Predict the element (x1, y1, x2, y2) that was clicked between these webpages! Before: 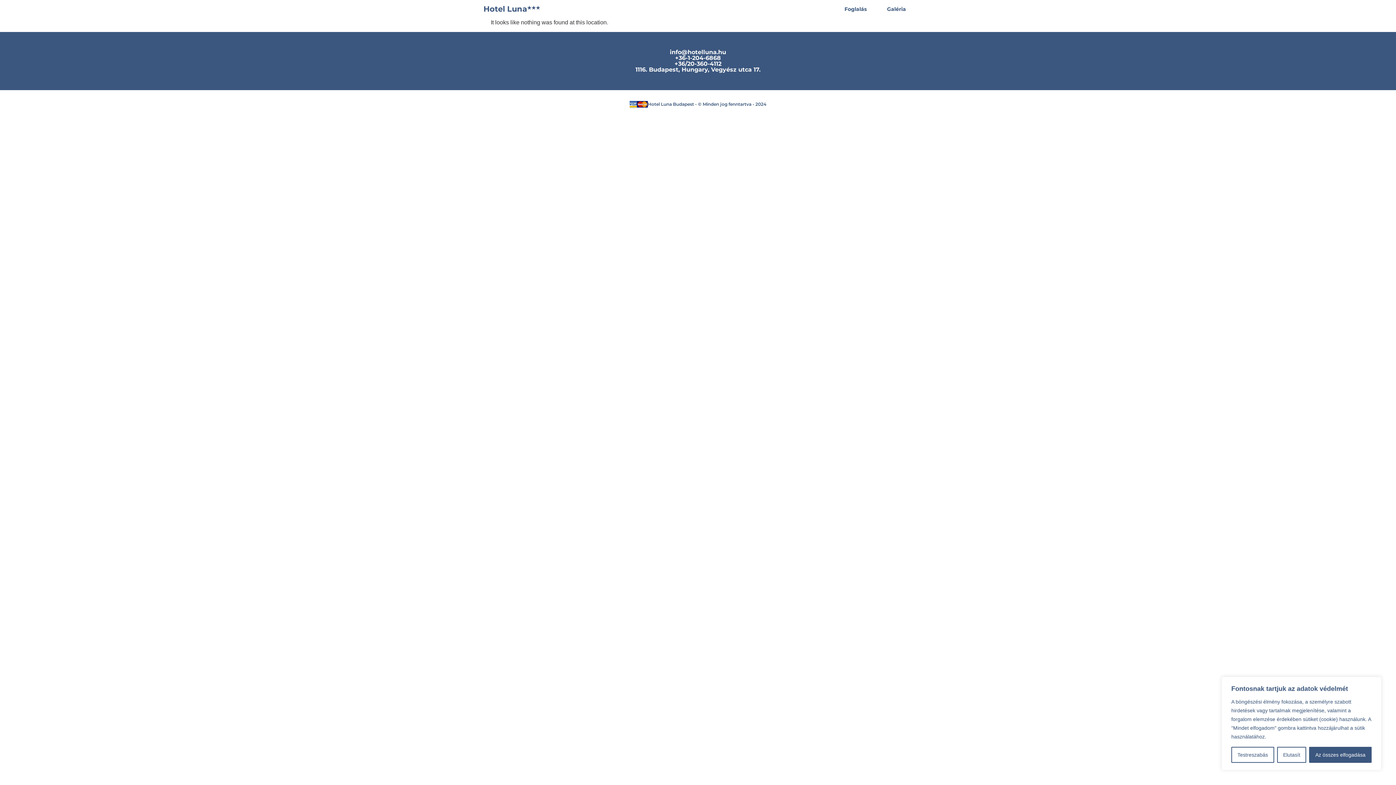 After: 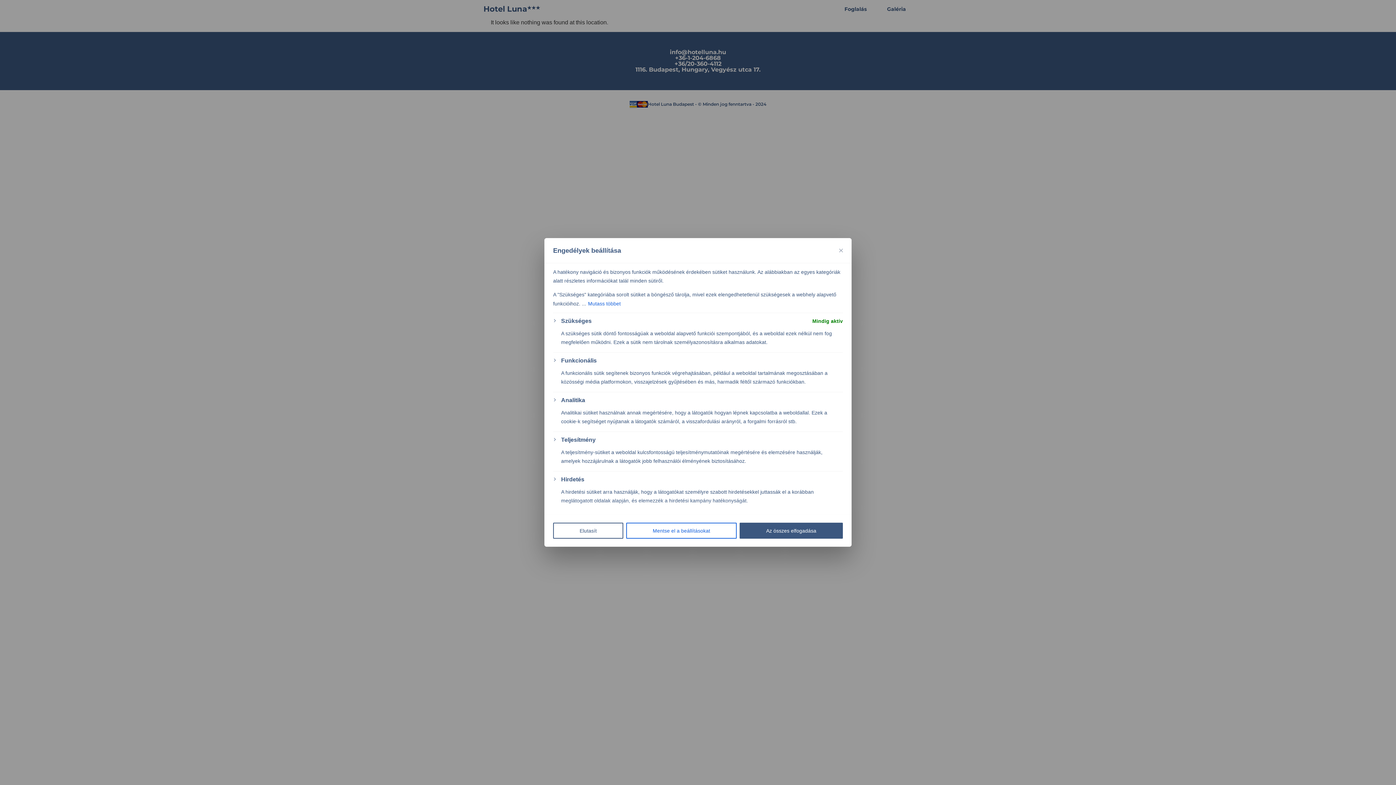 Action: bbox: (1231, 747, 1274, 763) label: Testreszabás